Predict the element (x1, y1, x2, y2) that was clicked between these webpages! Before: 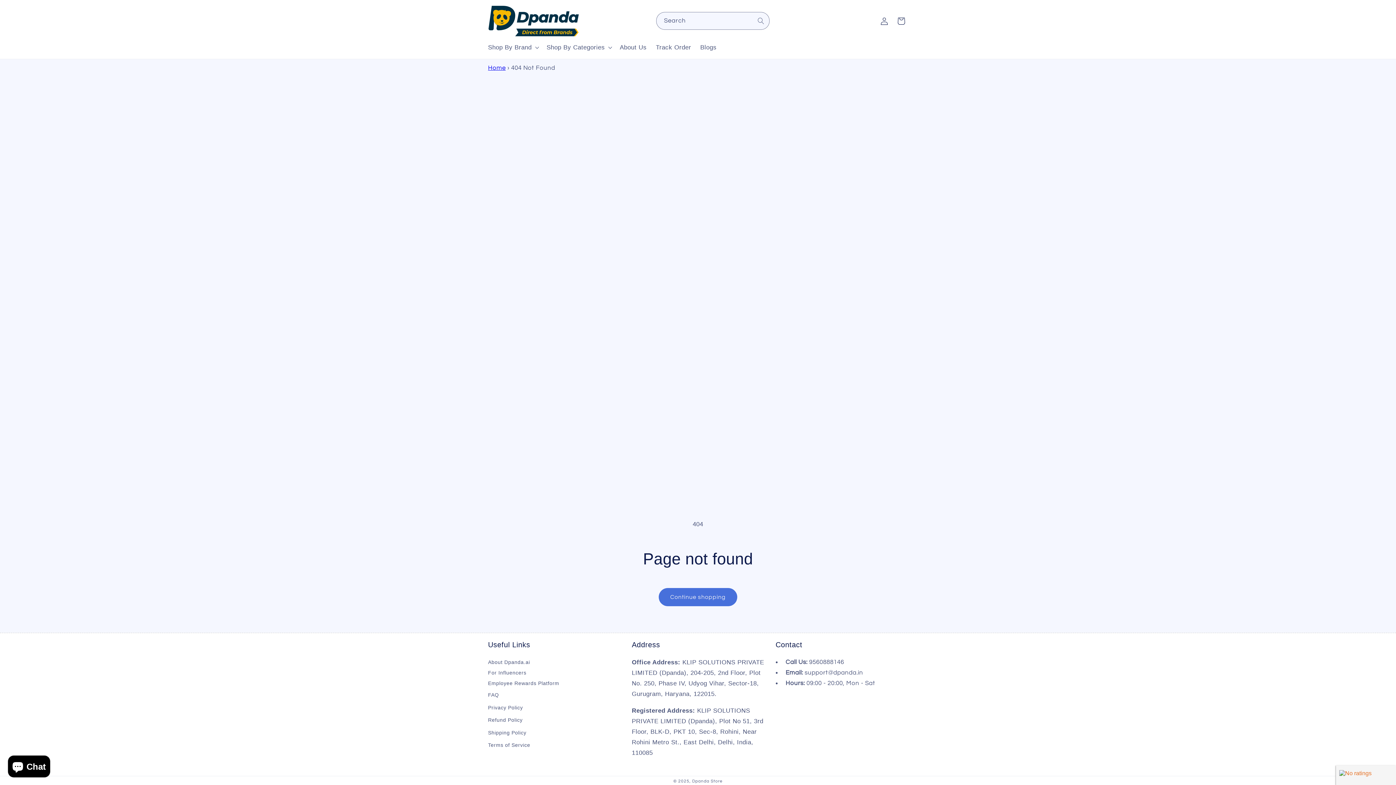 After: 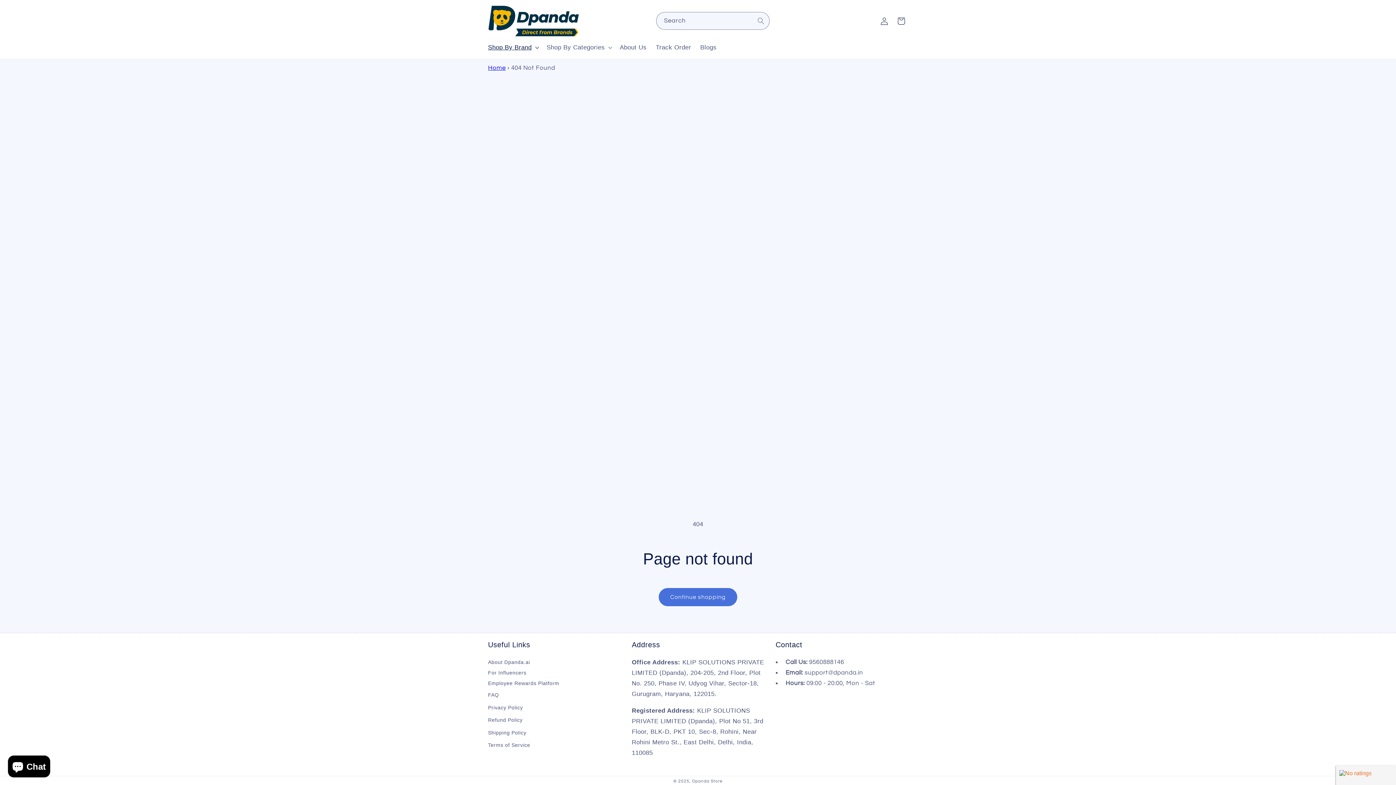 Action: bbox: (483, 39, 542, 55) label: Shop By Brand